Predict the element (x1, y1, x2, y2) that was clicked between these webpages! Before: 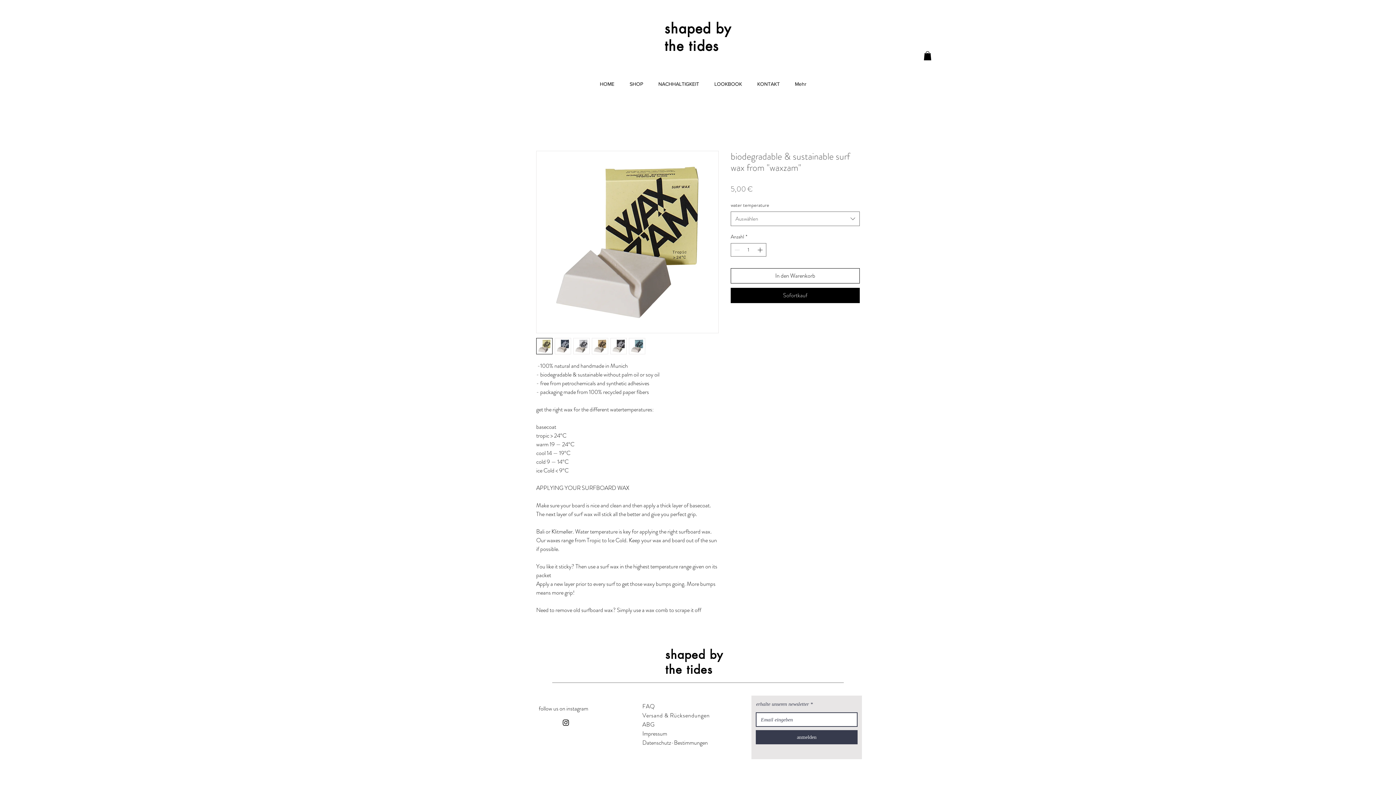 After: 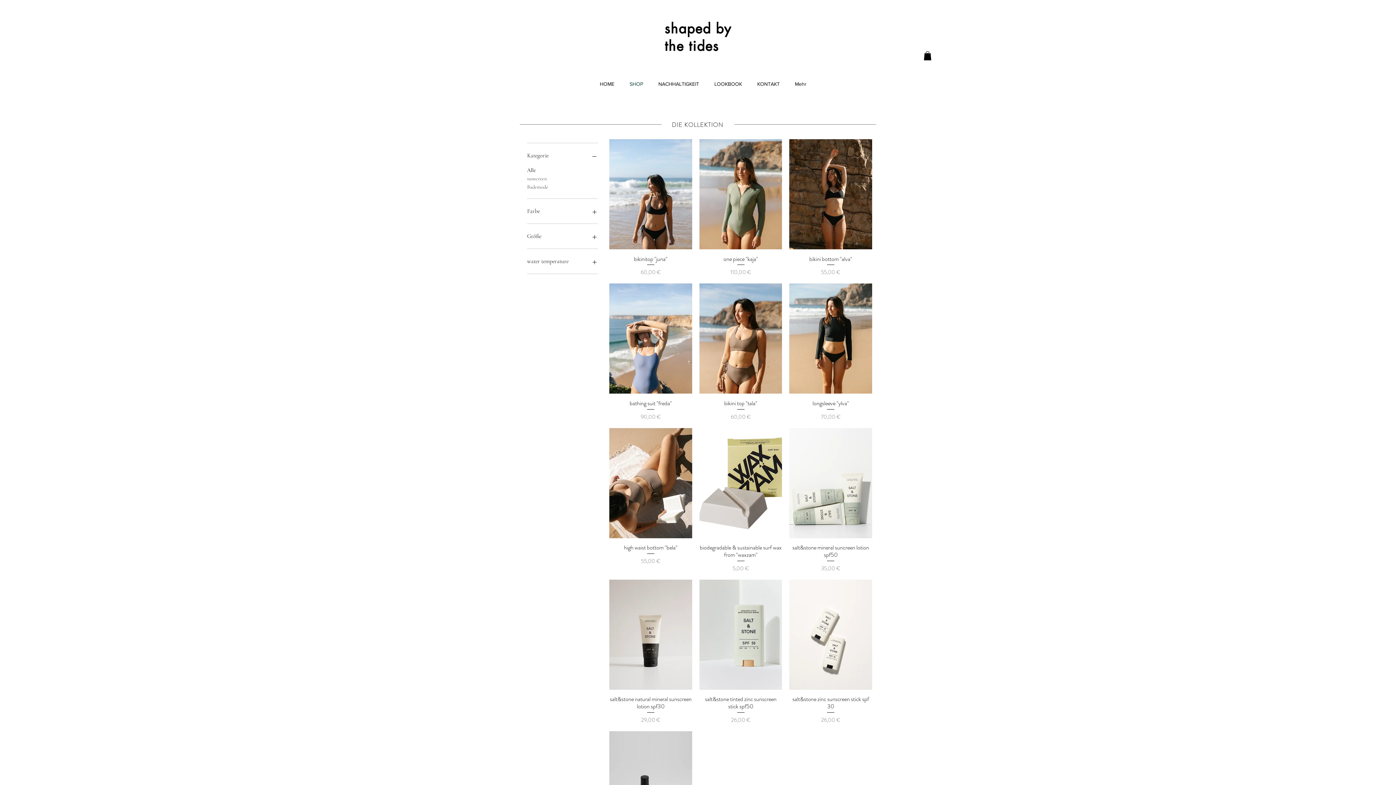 Action: bbox: (622, 74, 650, 93) label: SHOP